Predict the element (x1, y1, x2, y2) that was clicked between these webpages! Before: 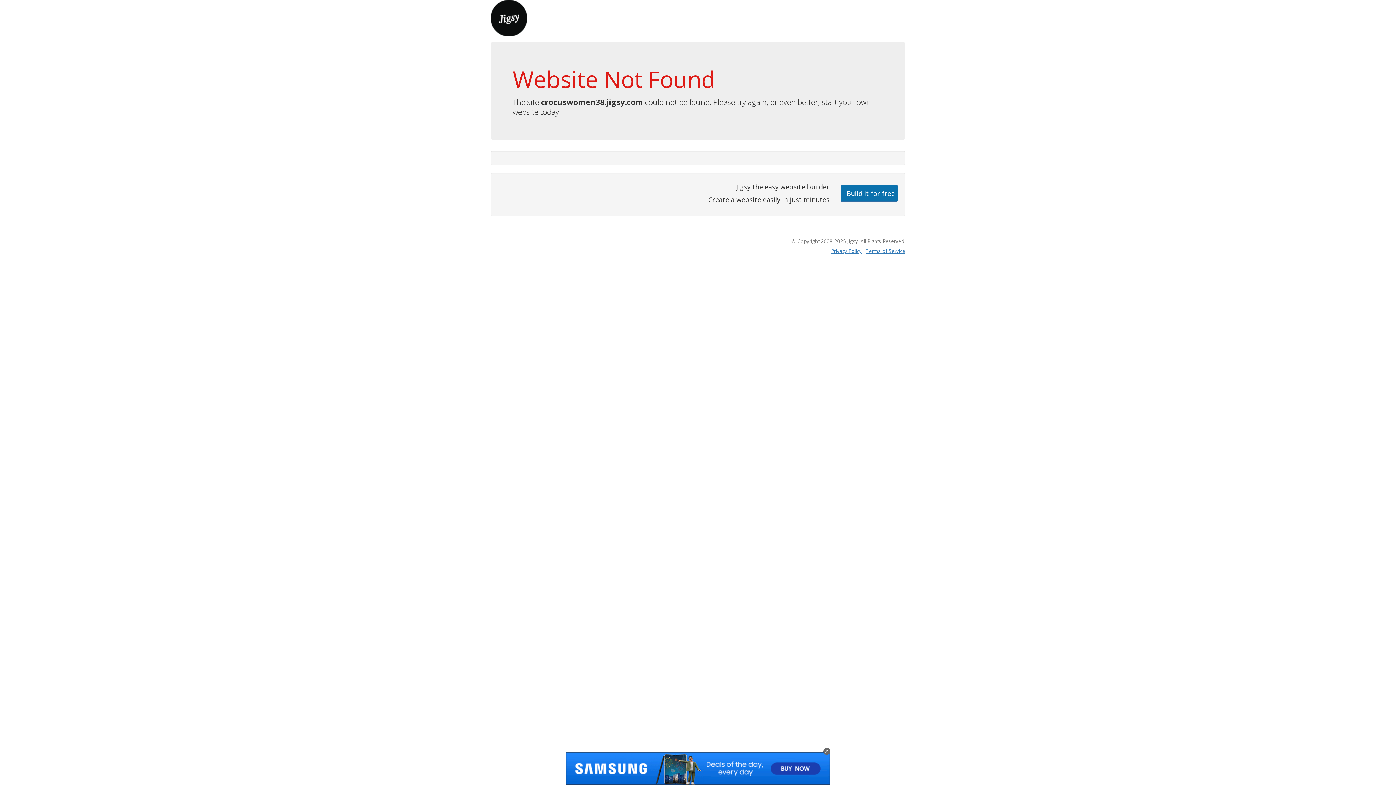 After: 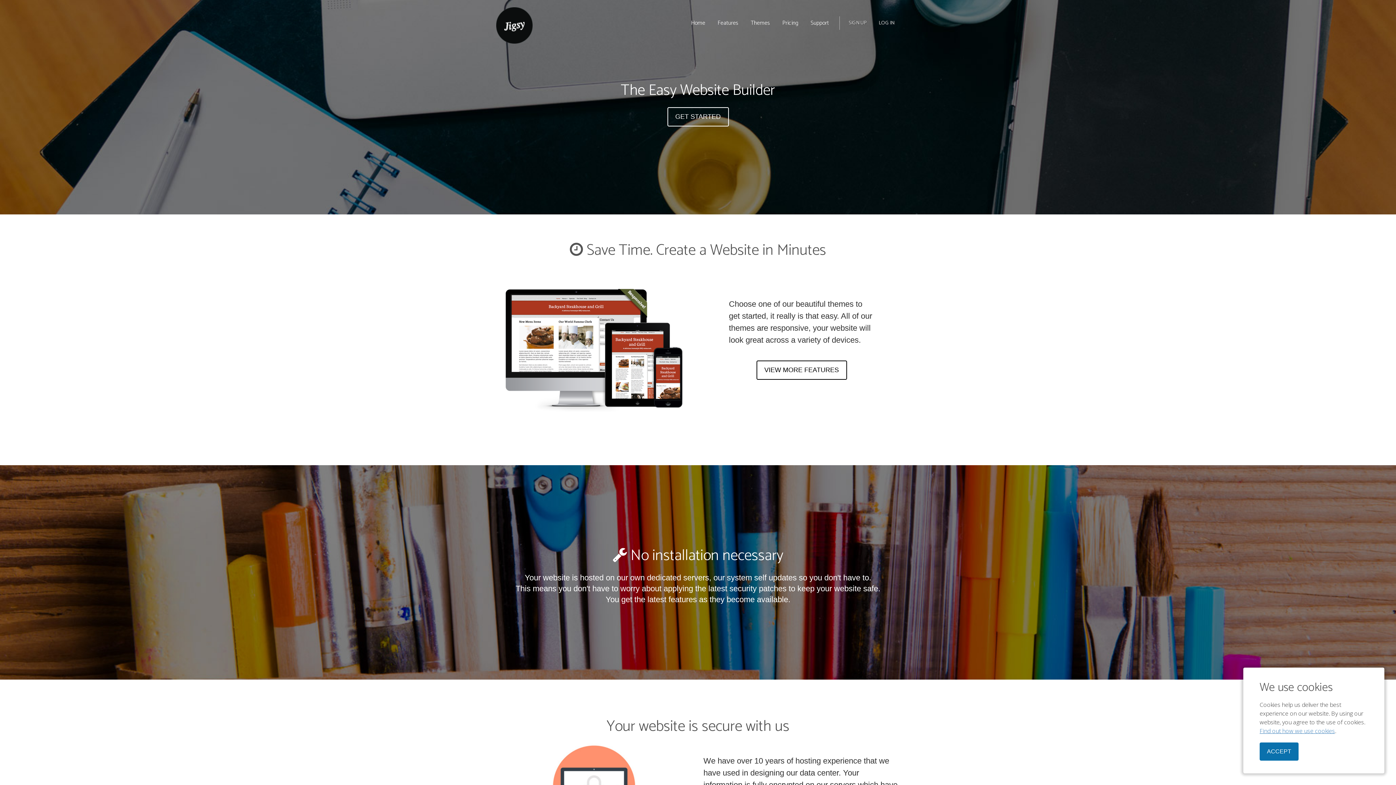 Action: bbox: (490, 13, 527, 21)